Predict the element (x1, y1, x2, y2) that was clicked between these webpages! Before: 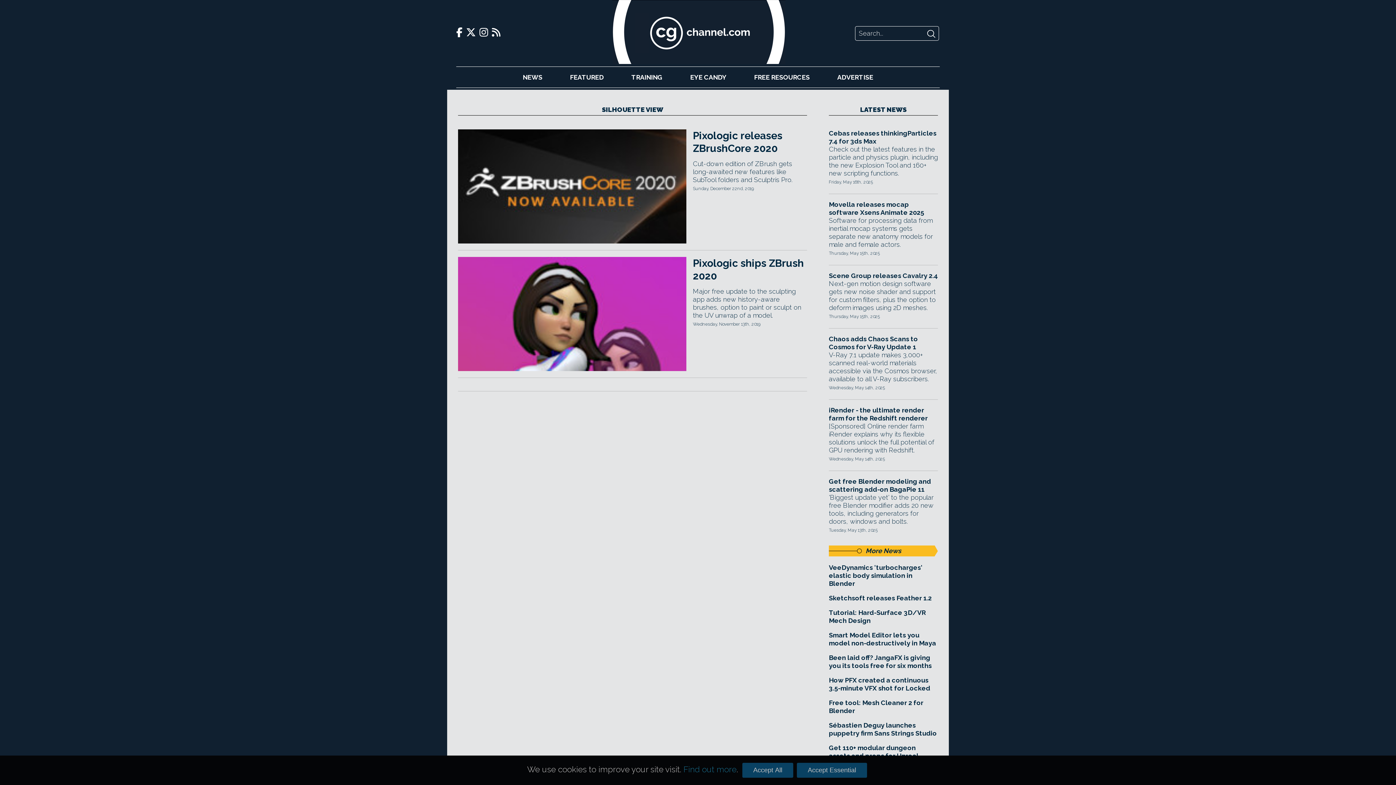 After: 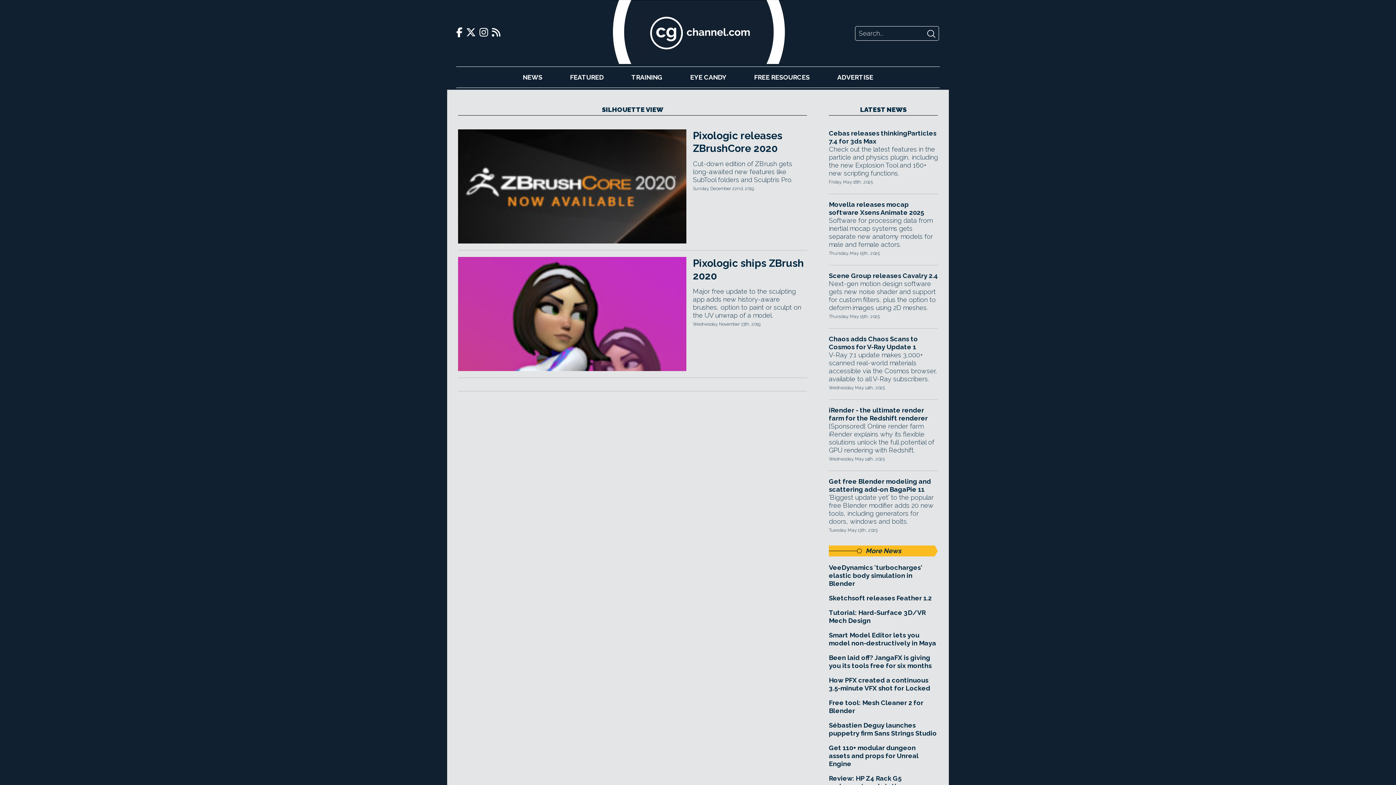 Action: label: Accept All bbox: (742, 763, 793, 778)